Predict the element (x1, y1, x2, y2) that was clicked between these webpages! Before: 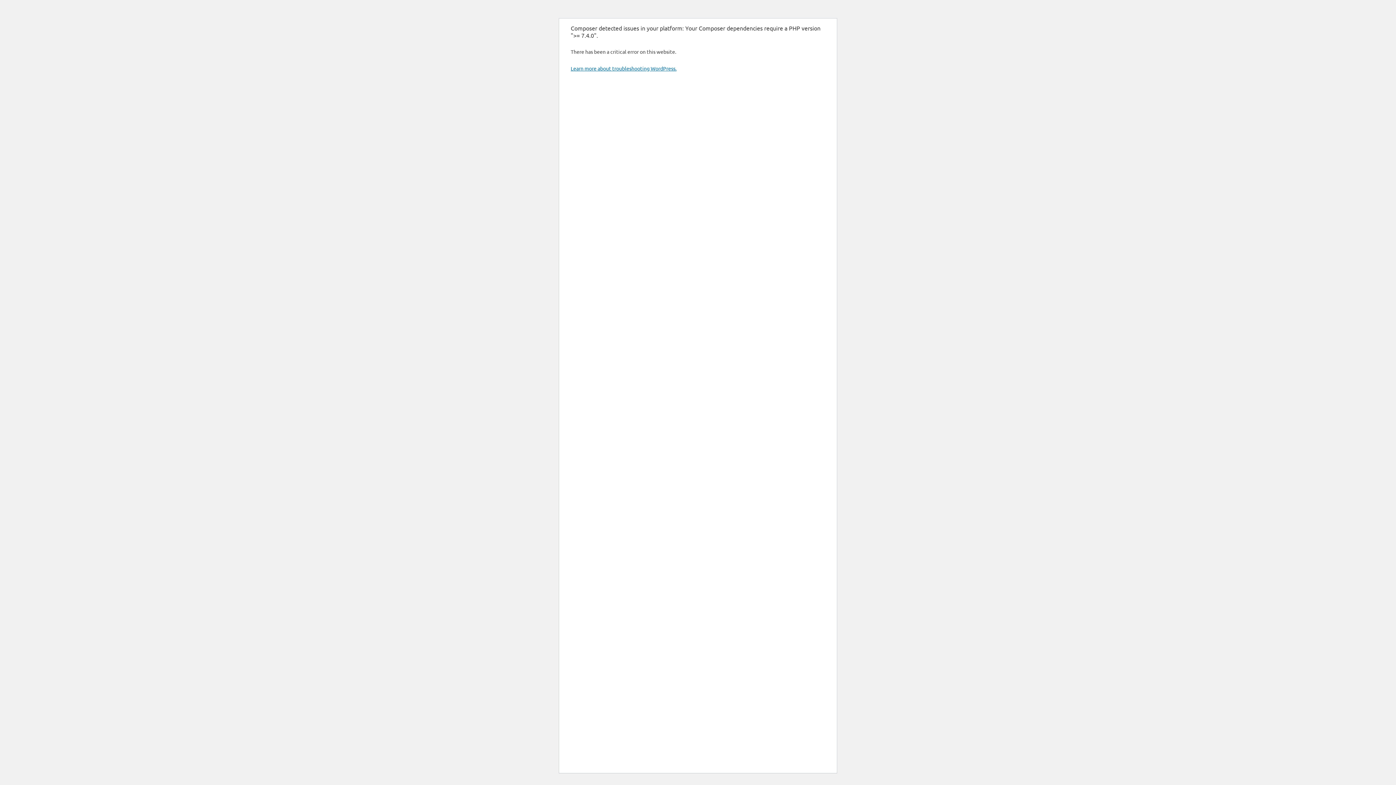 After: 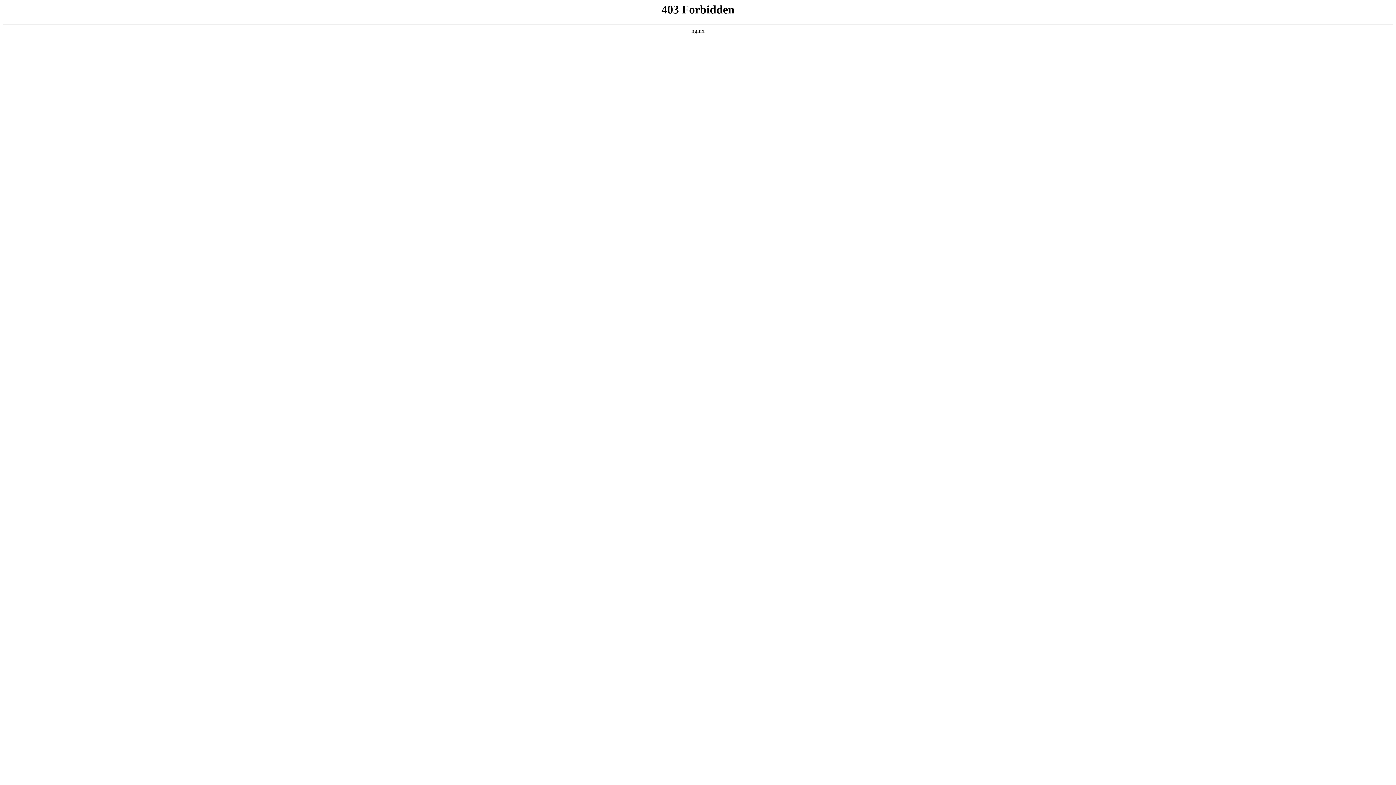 Action: bbox: (570, 65, 676, 71) label: Learn more about troubleshooting WordPress.